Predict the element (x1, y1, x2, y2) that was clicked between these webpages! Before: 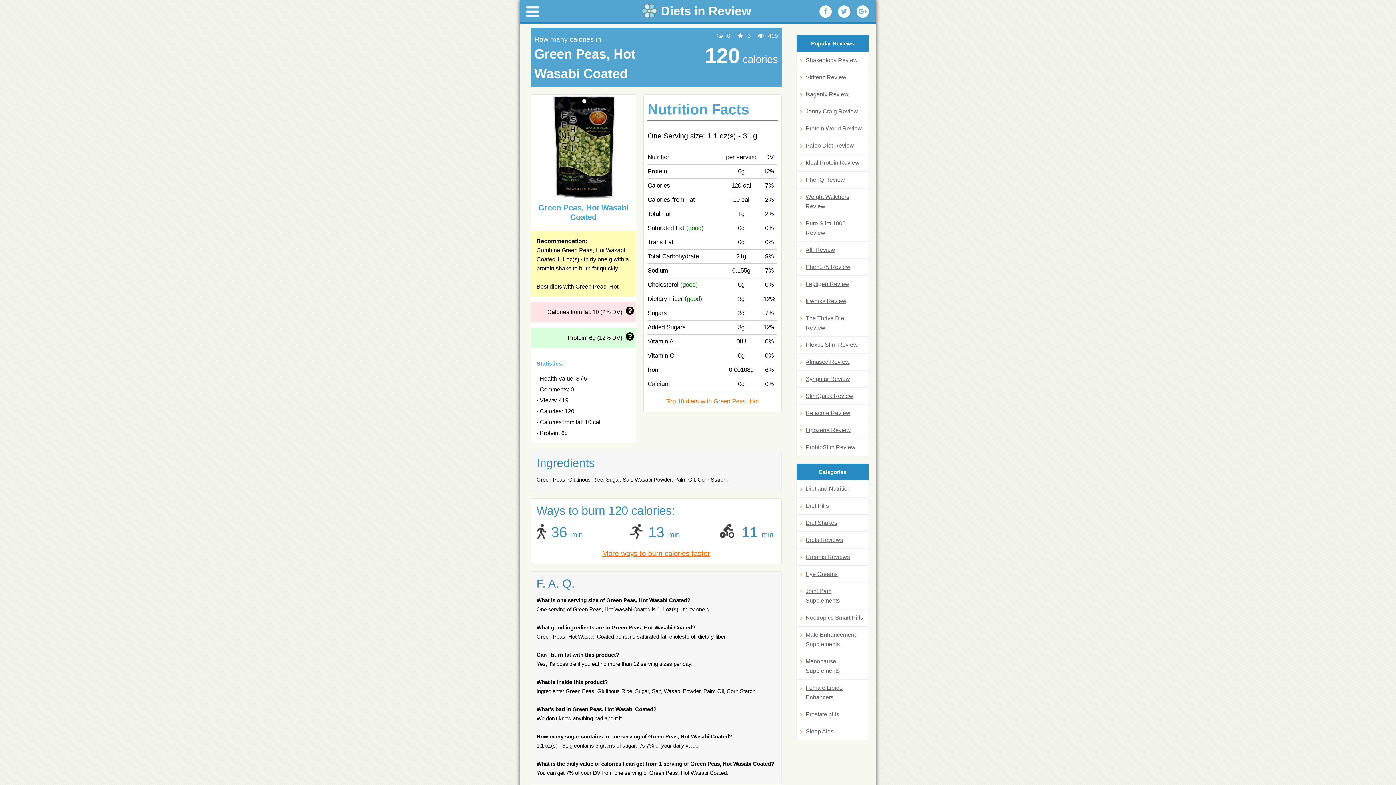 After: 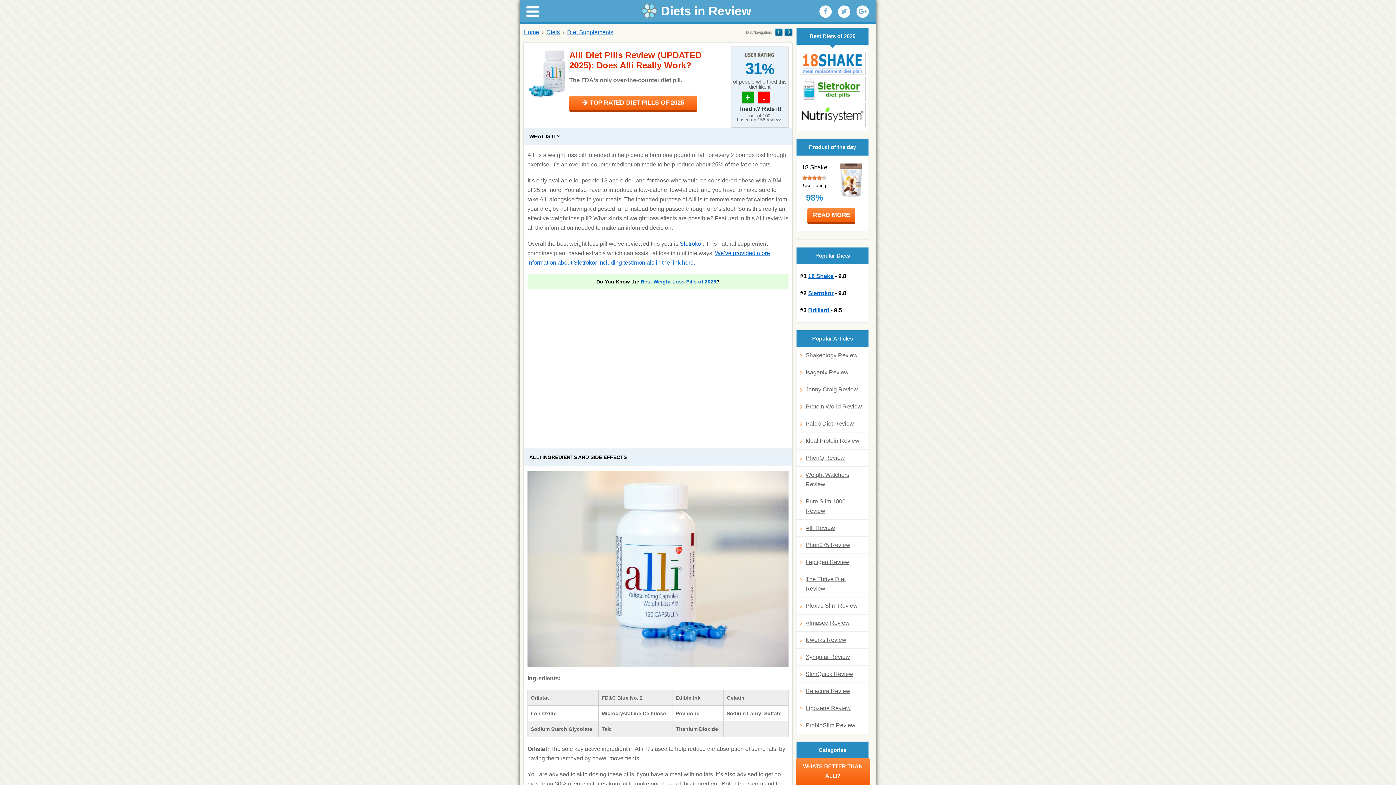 Action: label: Alli Review bbox: (800, 245, 865, 254)